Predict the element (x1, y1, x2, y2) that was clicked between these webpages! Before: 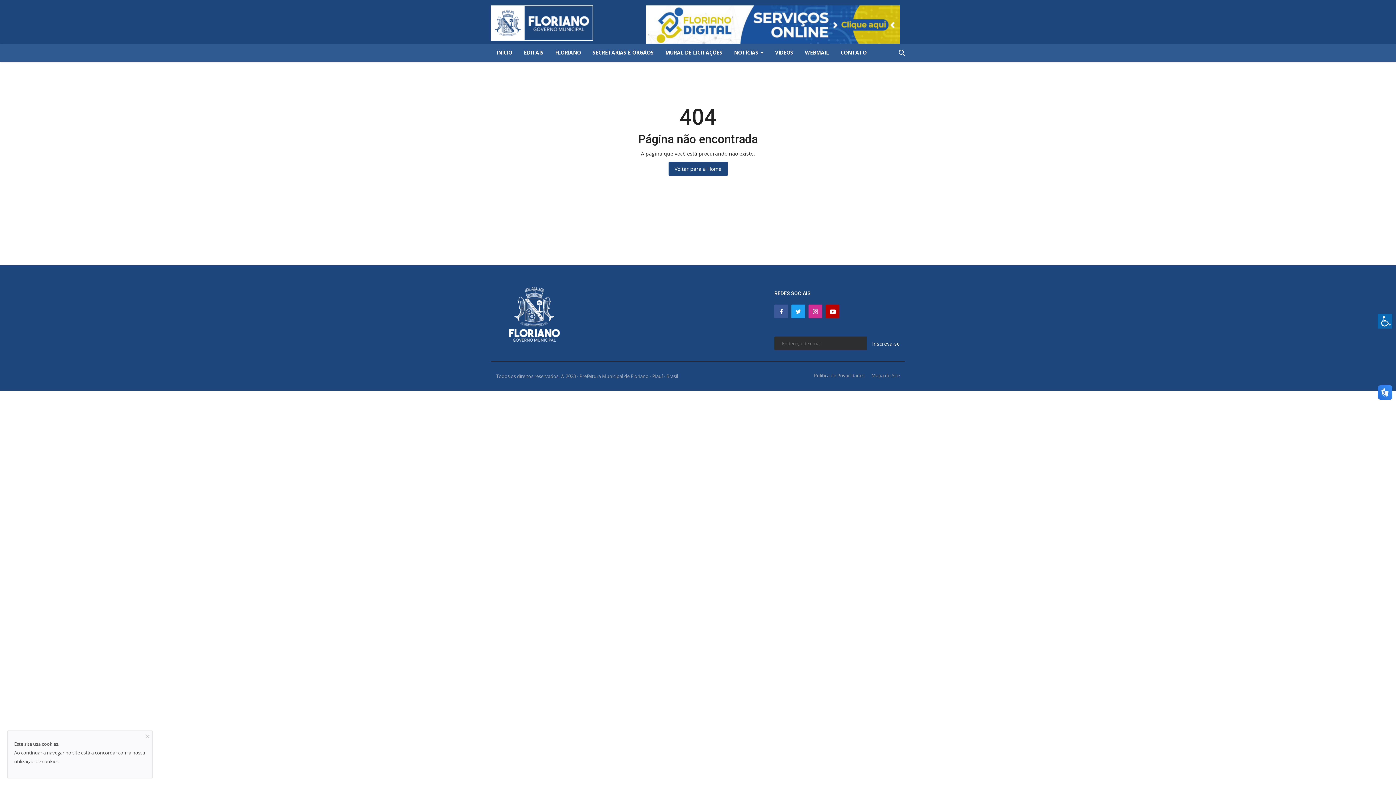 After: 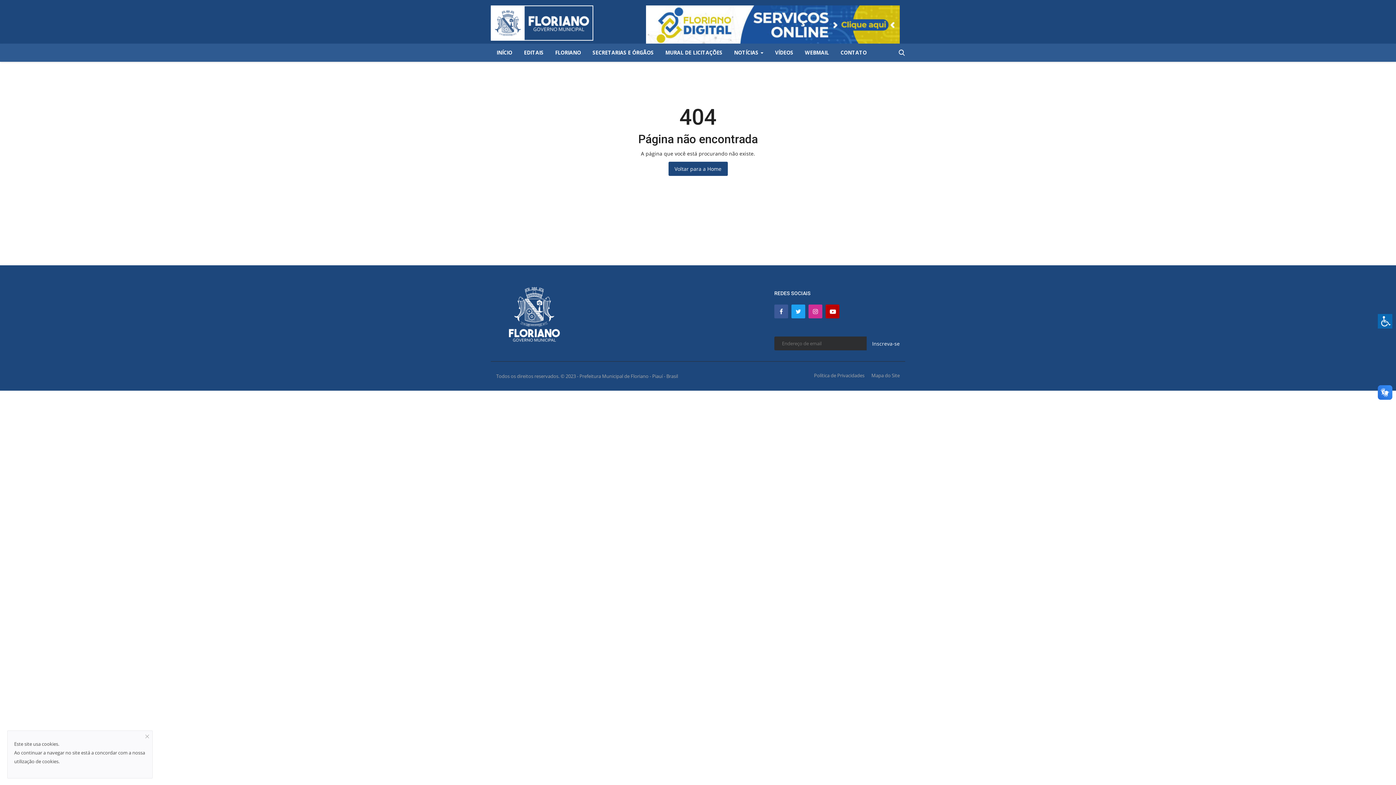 Action: bbox: (646, 18, 900, 25)